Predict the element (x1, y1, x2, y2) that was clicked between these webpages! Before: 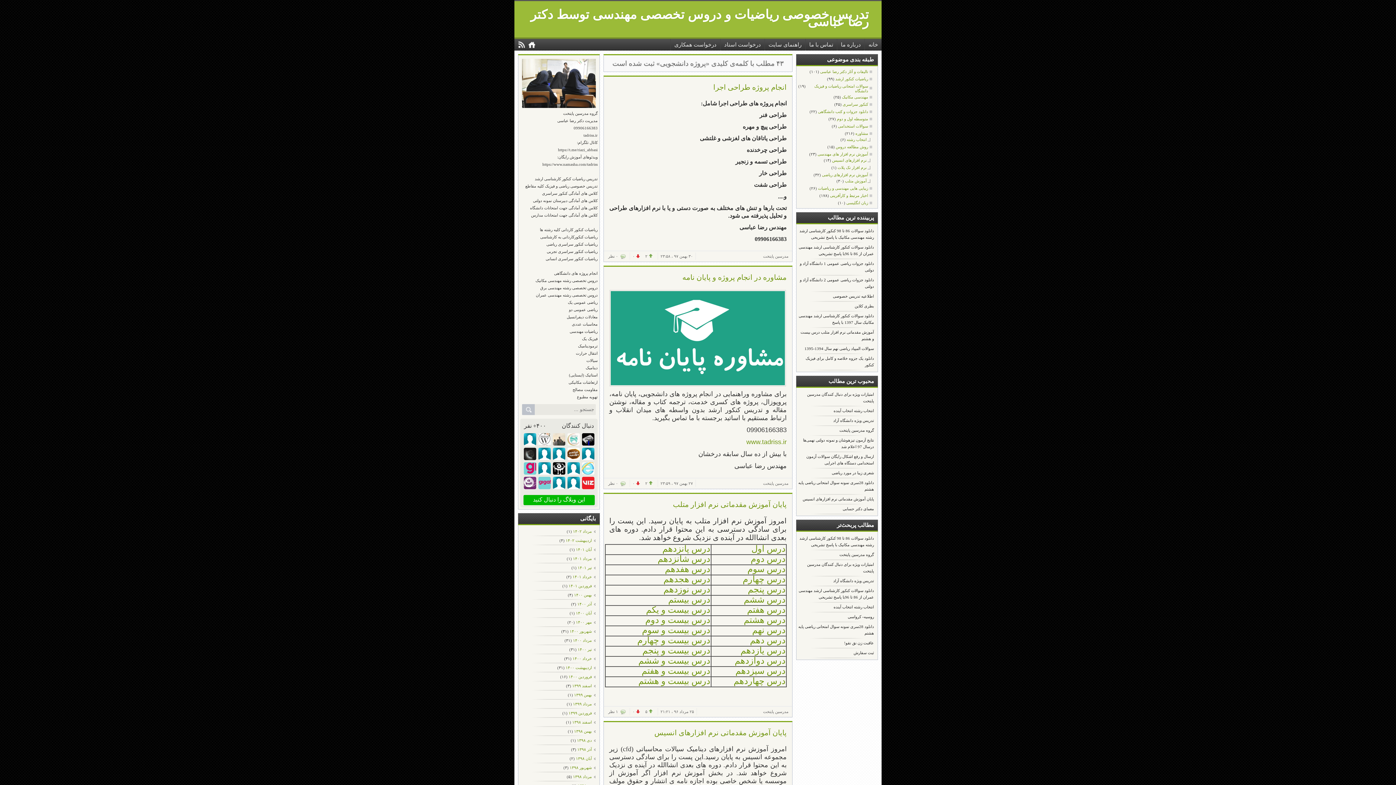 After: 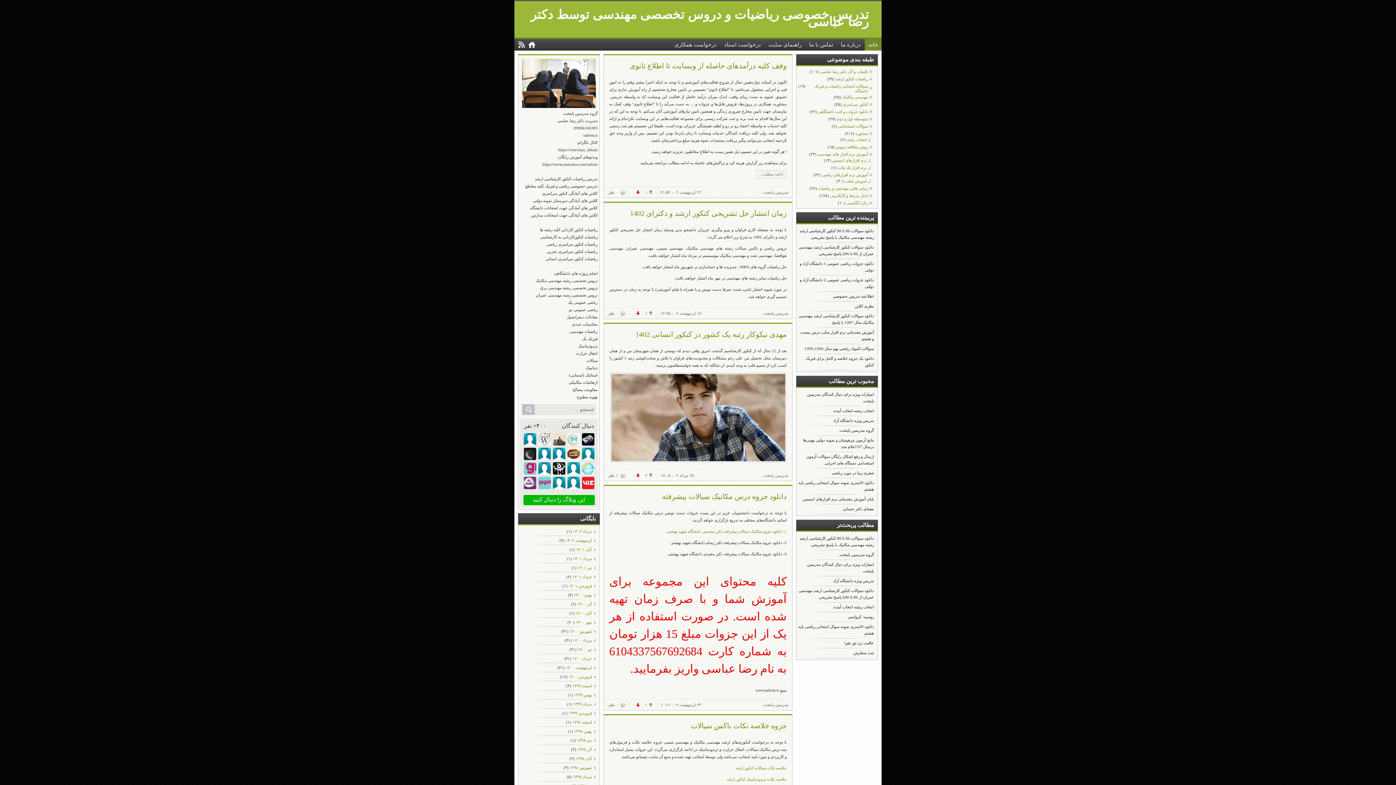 Action: label: www.tadriss.ir bbox: (746, 438, 786, 445)